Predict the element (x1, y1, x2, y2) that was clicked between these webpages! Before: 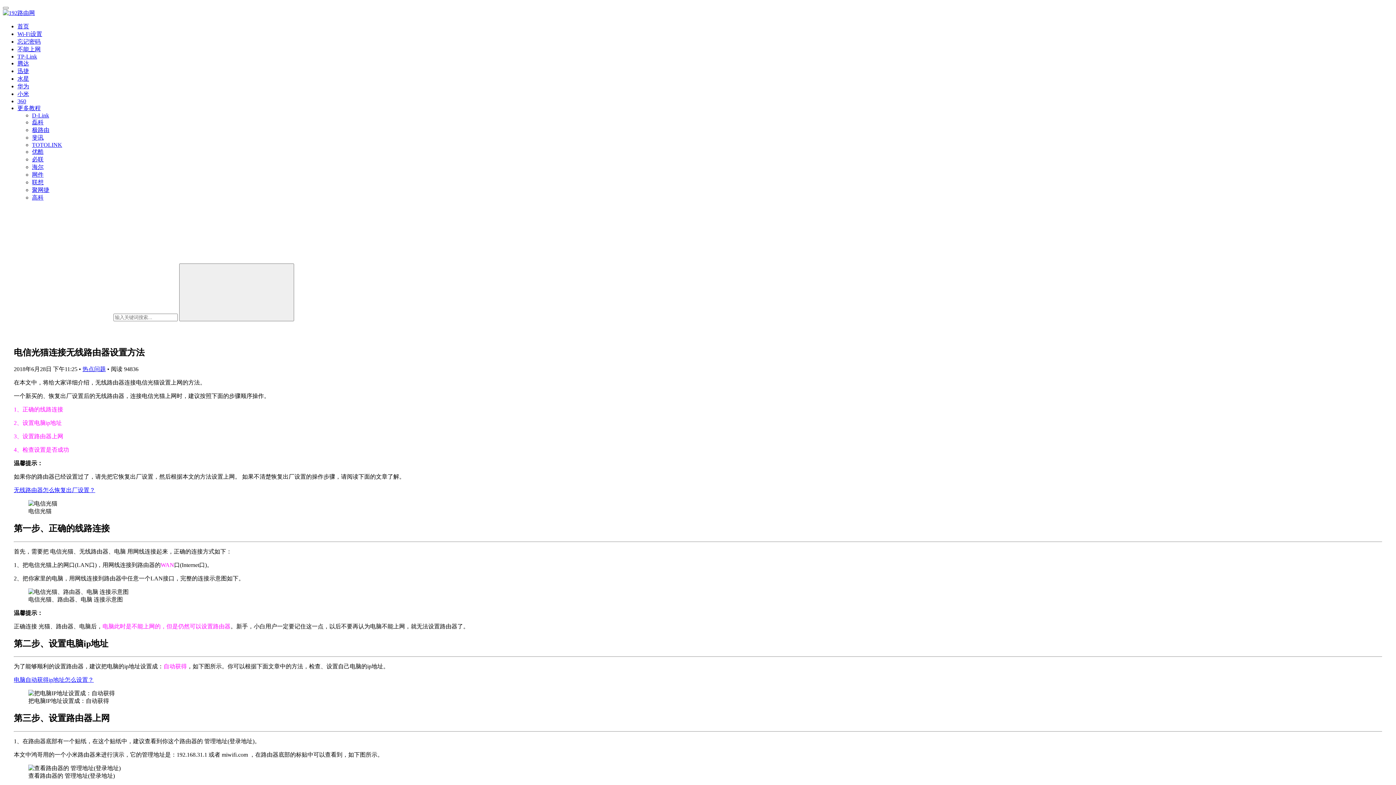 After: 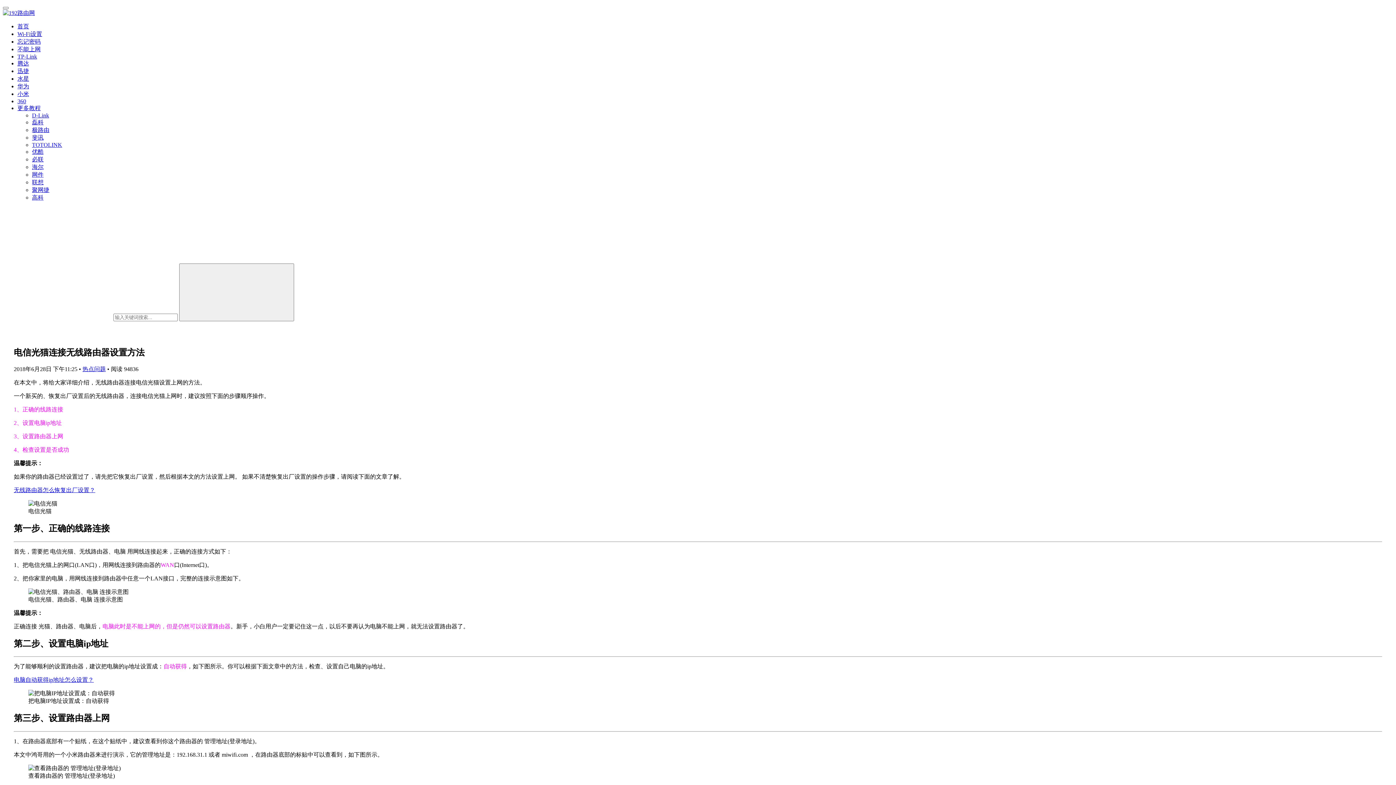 Action: bbox: (13, 677, 93, 683) label: 电脑自动获得ip地址怎么设置？